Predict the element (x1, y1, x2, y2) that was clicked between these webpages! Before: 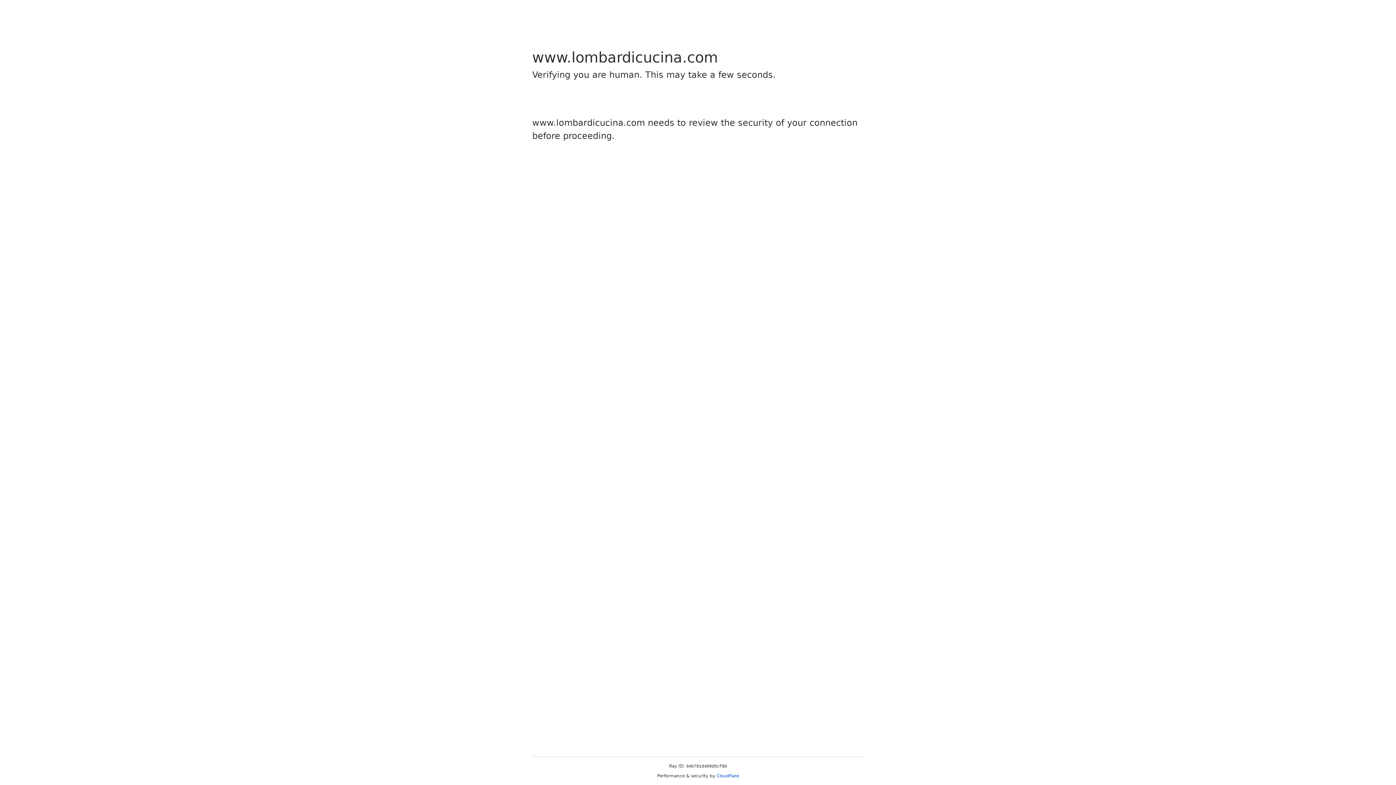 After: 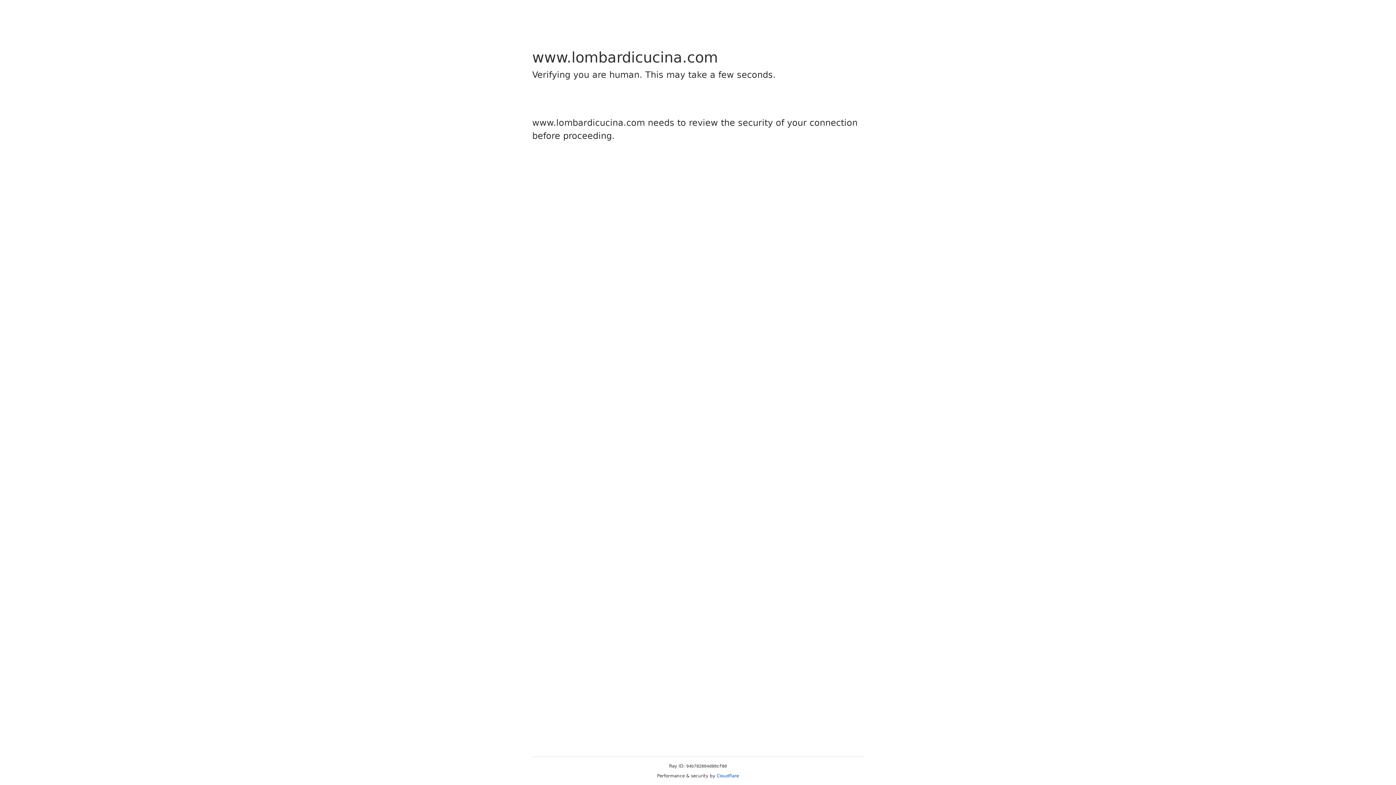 Action: bbox: (716, 773, 739, 778) label: Cloudflare